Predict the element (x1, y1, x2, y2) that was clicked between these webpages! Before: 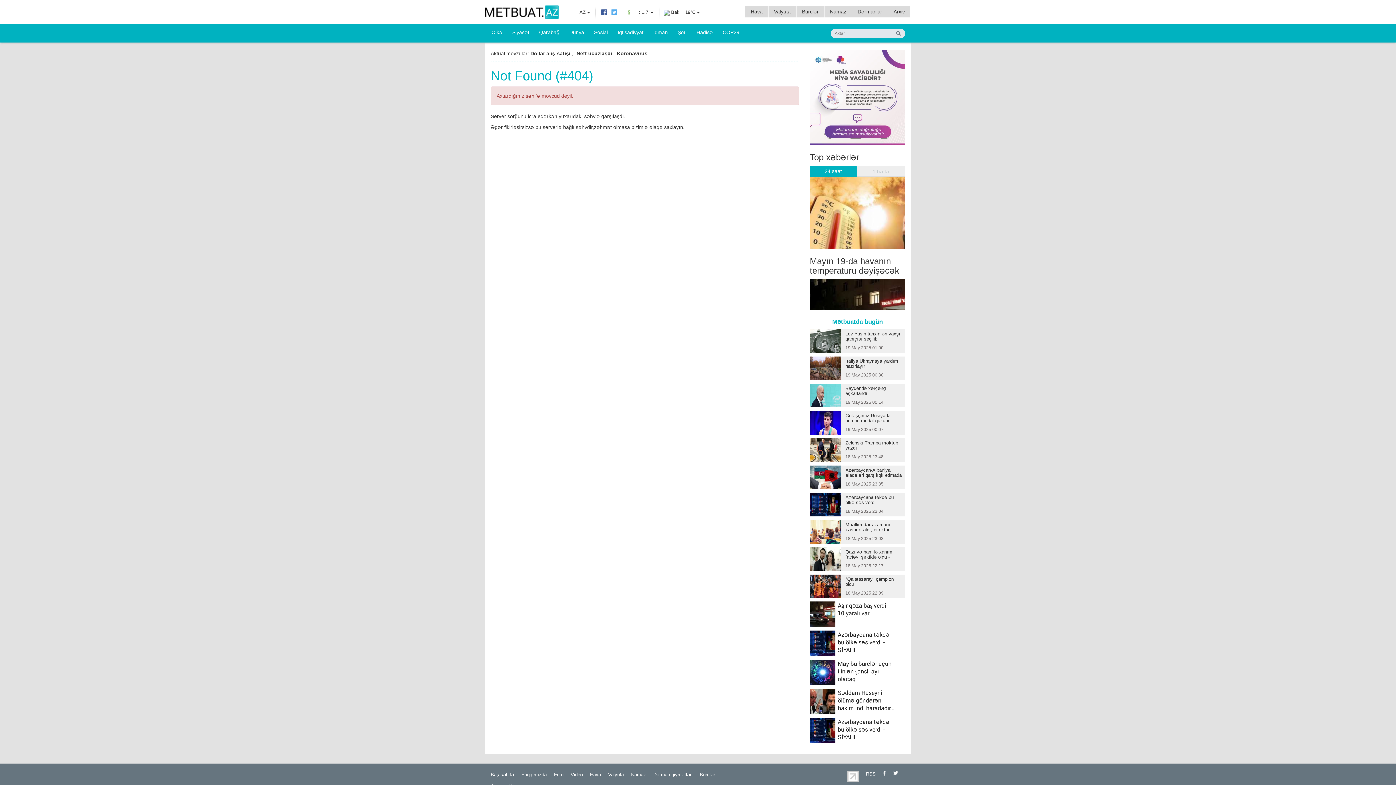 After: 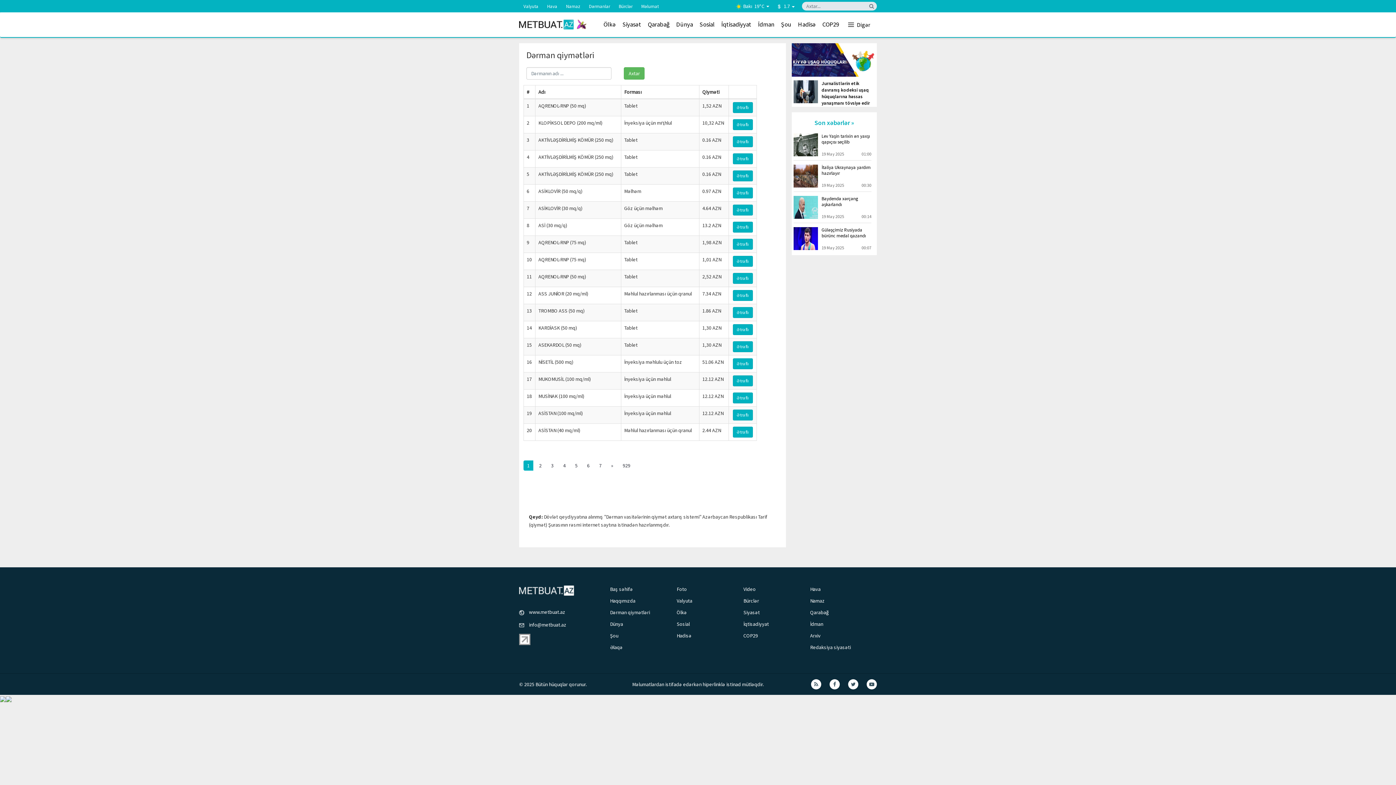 Action: bbox: (653, 772, 692, 777) label: Dərman qiymətləri